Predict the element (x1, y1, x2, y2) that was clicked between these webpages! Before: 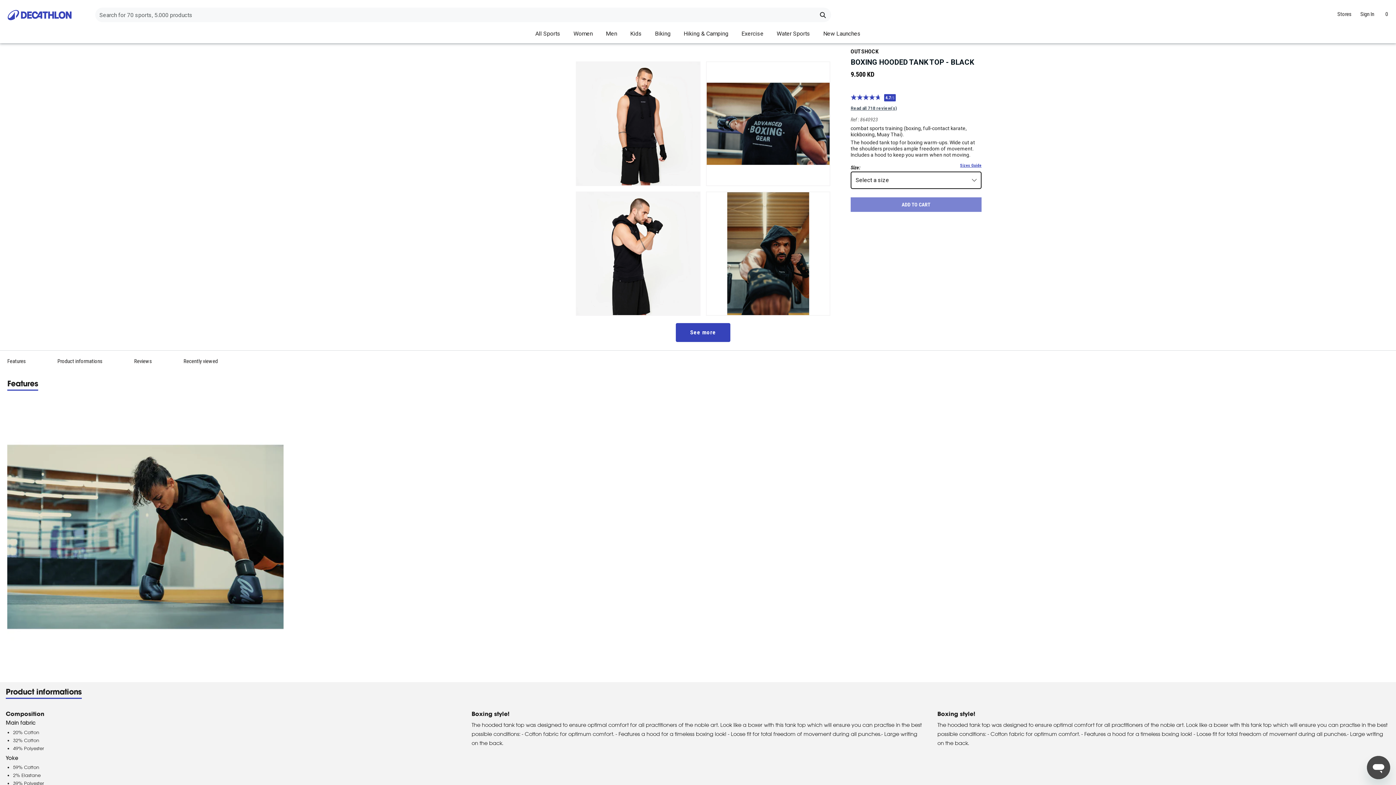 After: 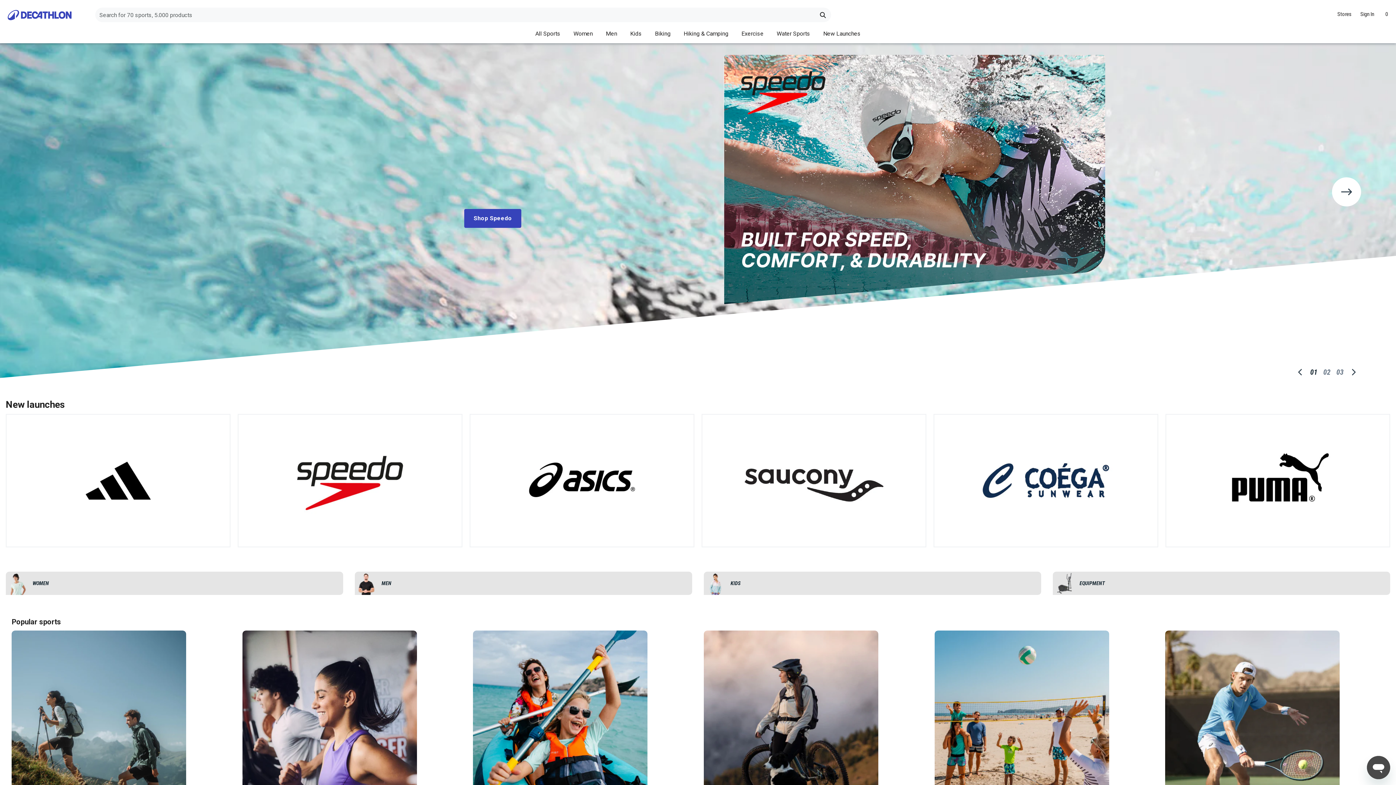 Action: bbox: (2, 7, 70, 22)